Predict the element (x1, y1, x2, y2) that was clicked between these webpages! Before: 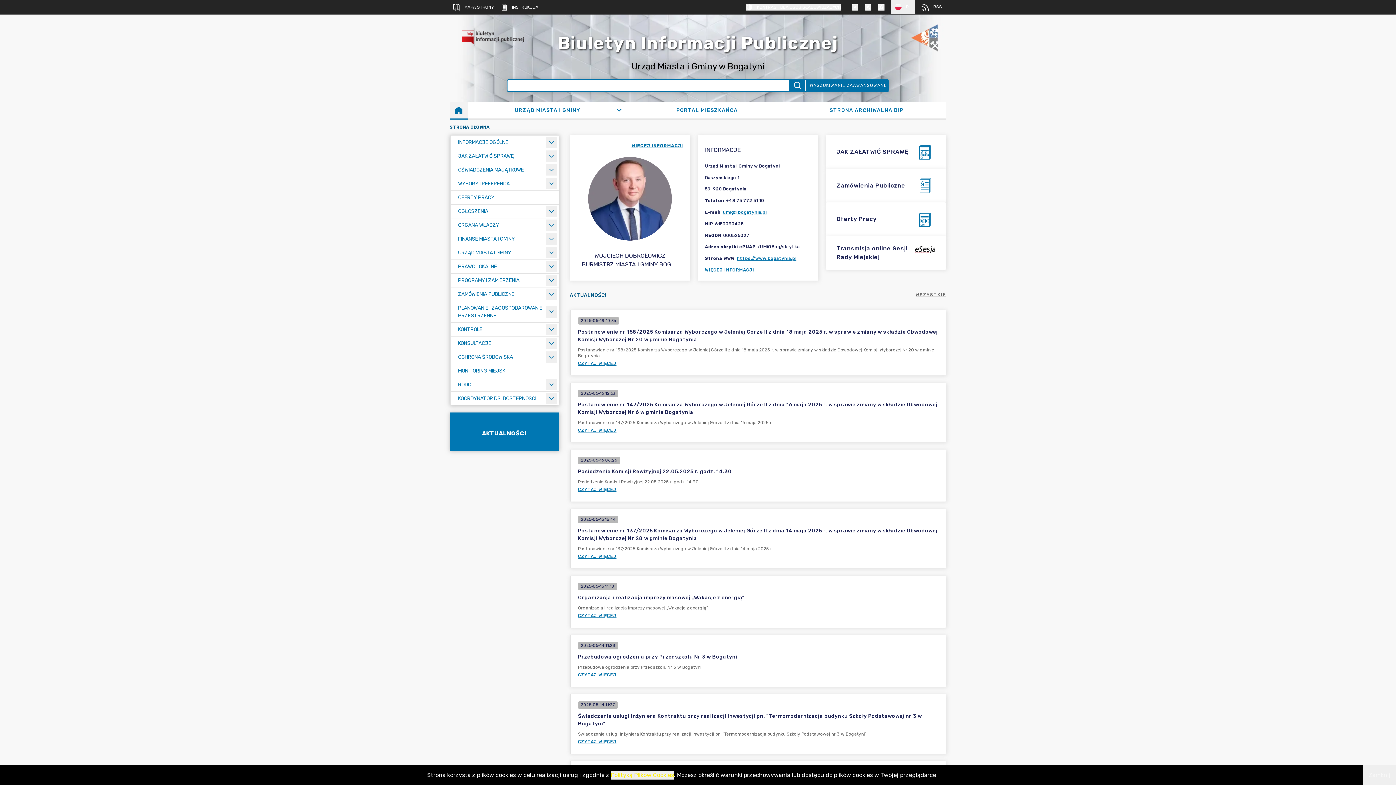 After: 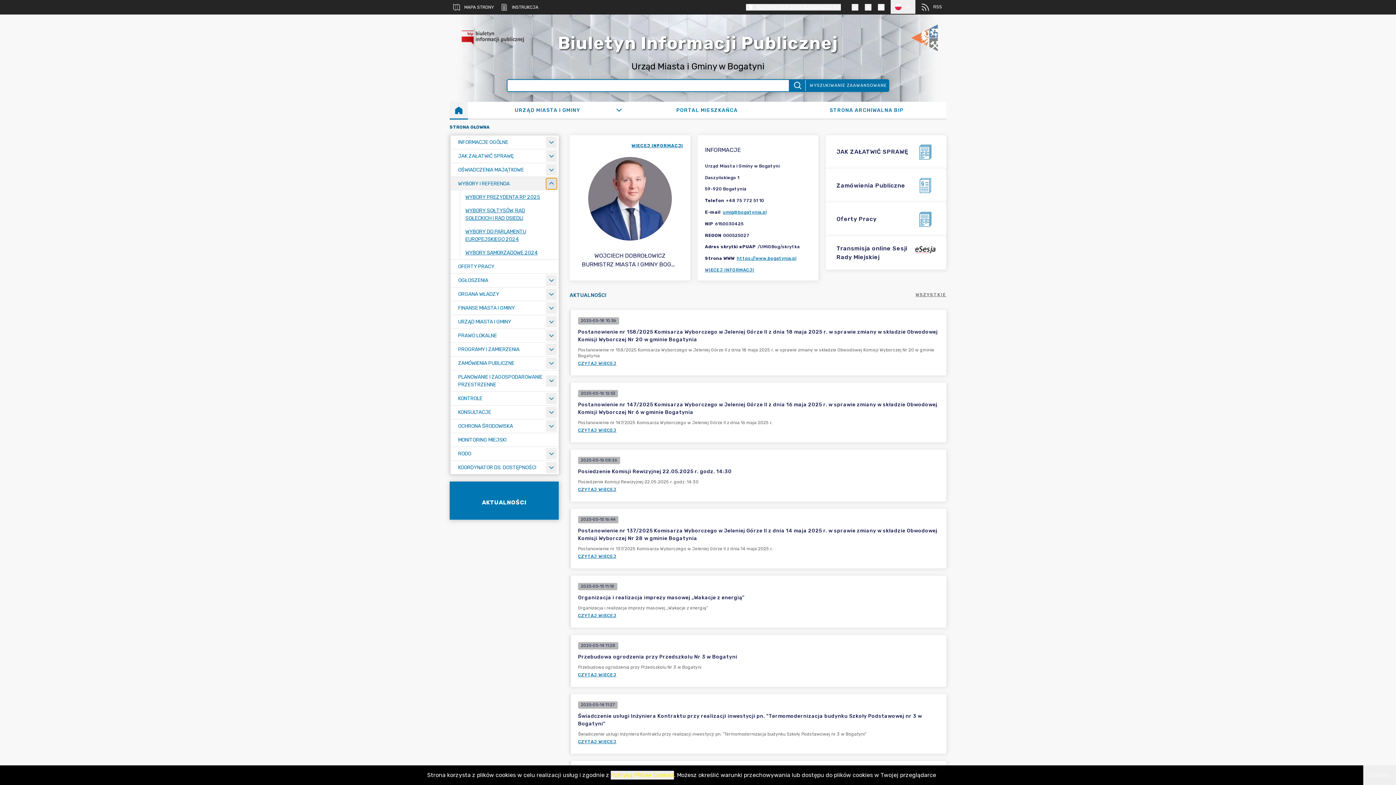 Action: label: Rozwiń menu bbox: (546, 178, 557, 189)